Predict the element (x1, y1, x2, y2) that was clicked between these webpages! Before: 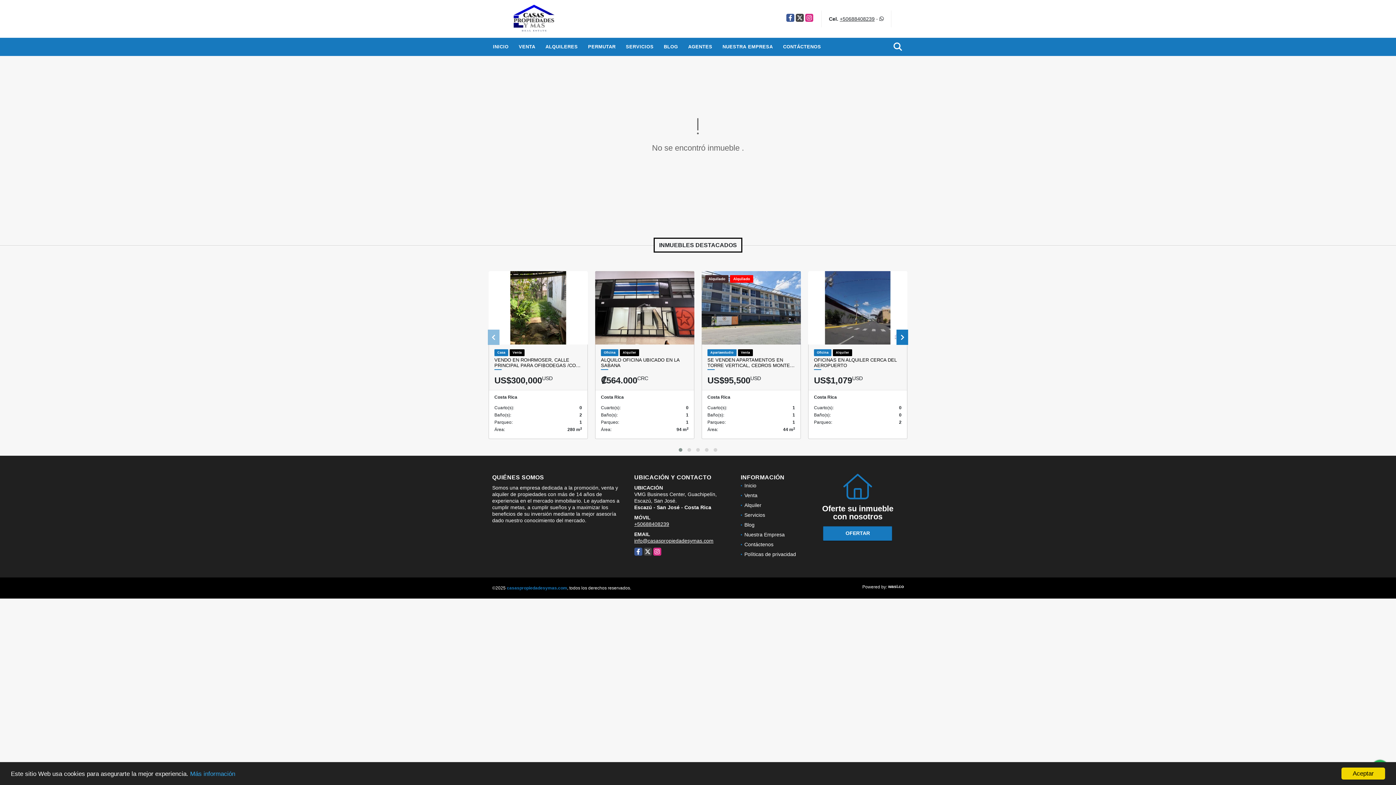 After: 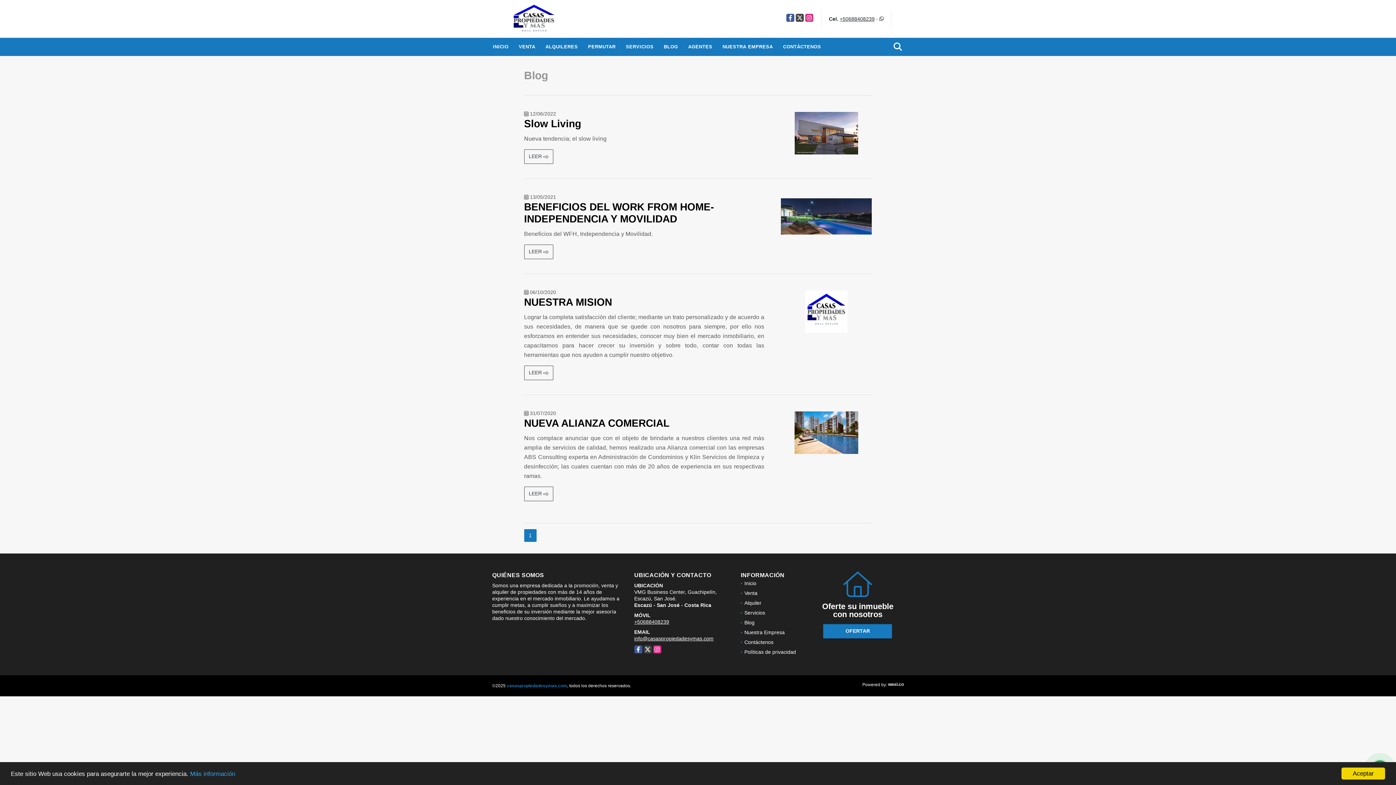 Action: bbox: (744, 522, 754, 528) label: Blog